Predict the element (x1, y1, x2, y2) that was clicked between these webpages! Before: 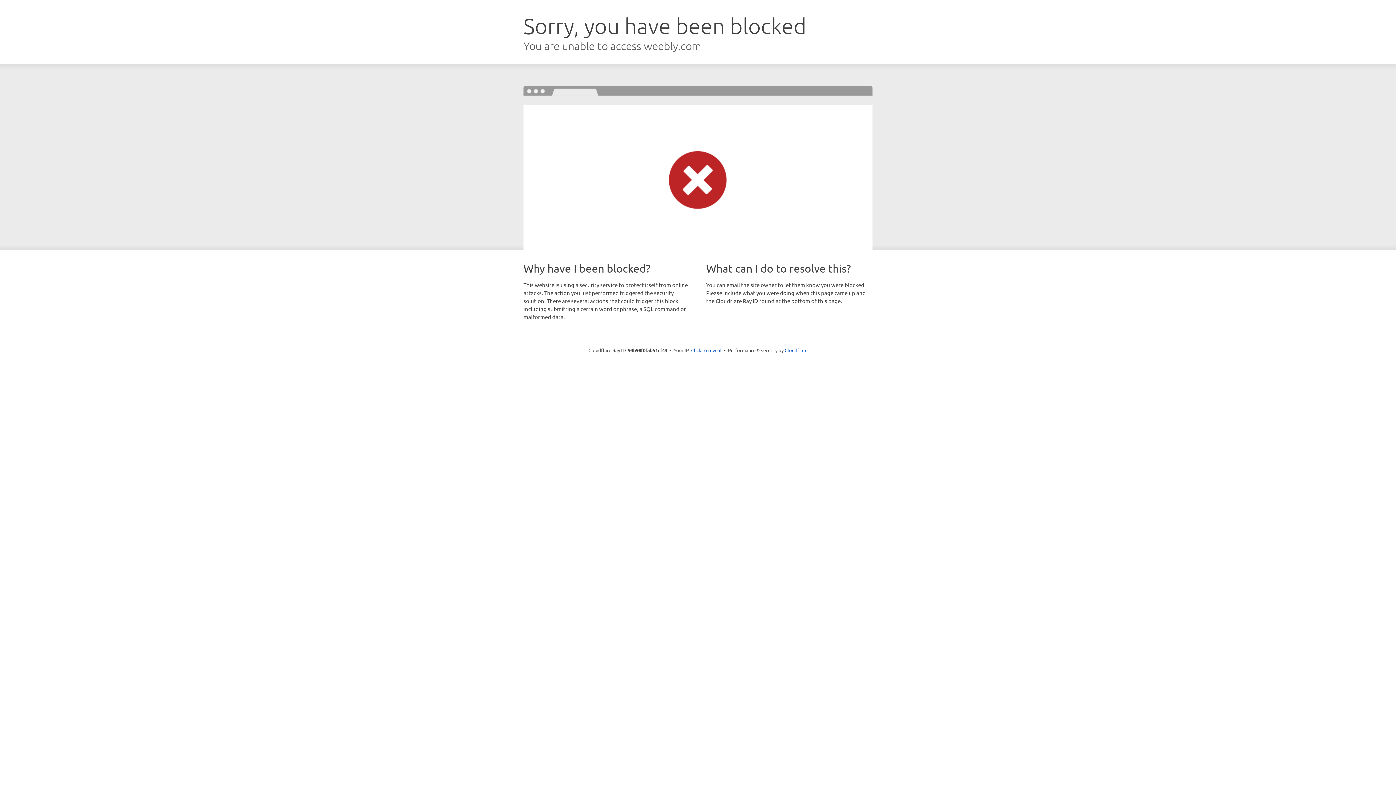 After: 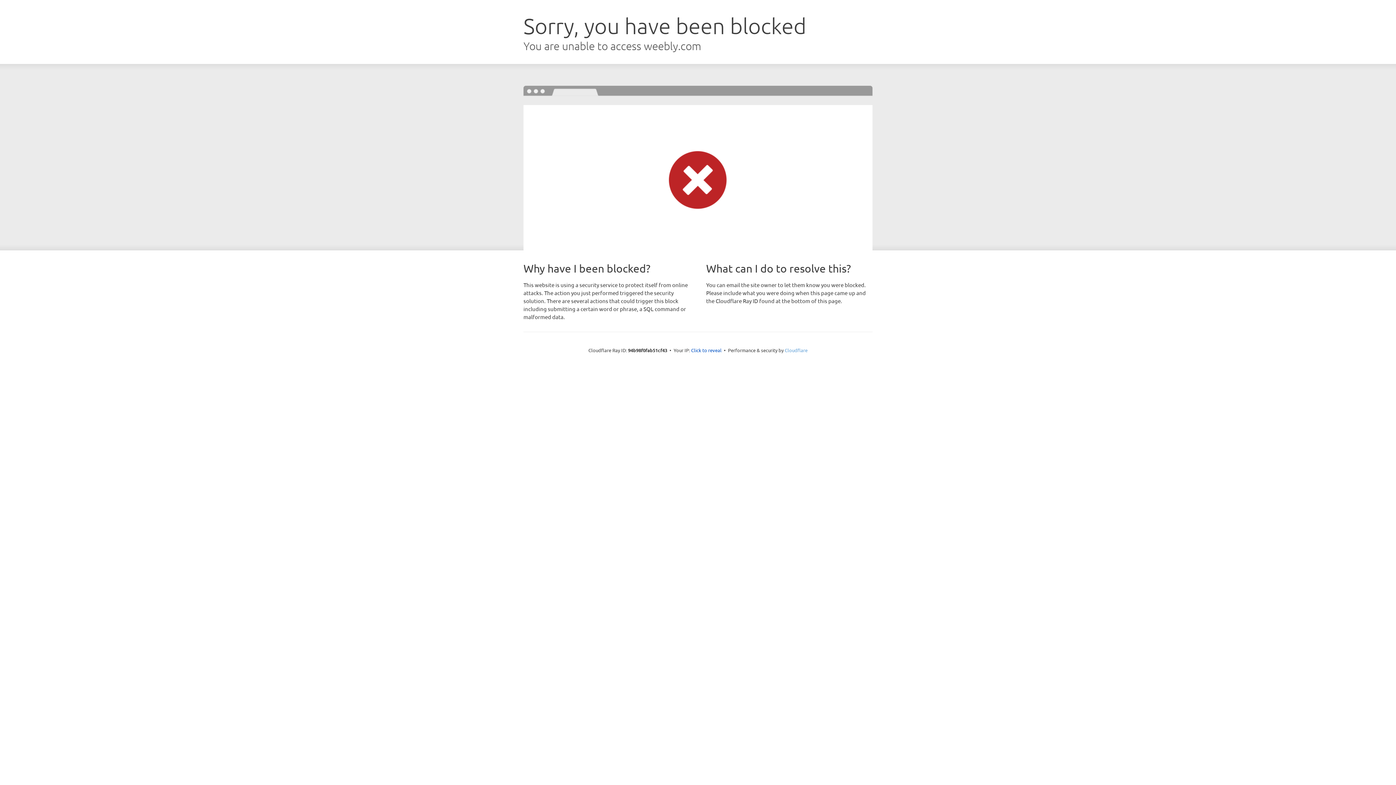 Action: bbox: (784, 347, 807, 353) label: Cloudflare